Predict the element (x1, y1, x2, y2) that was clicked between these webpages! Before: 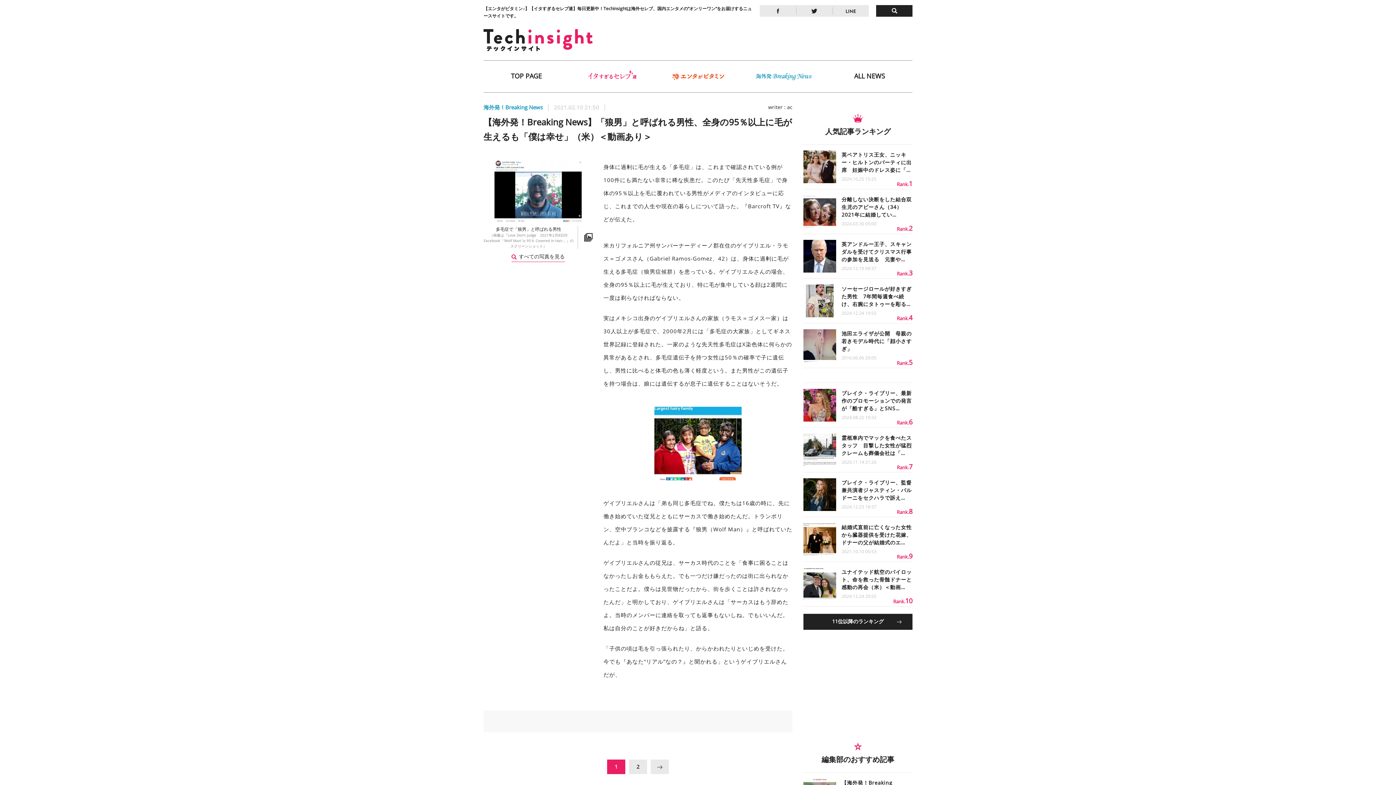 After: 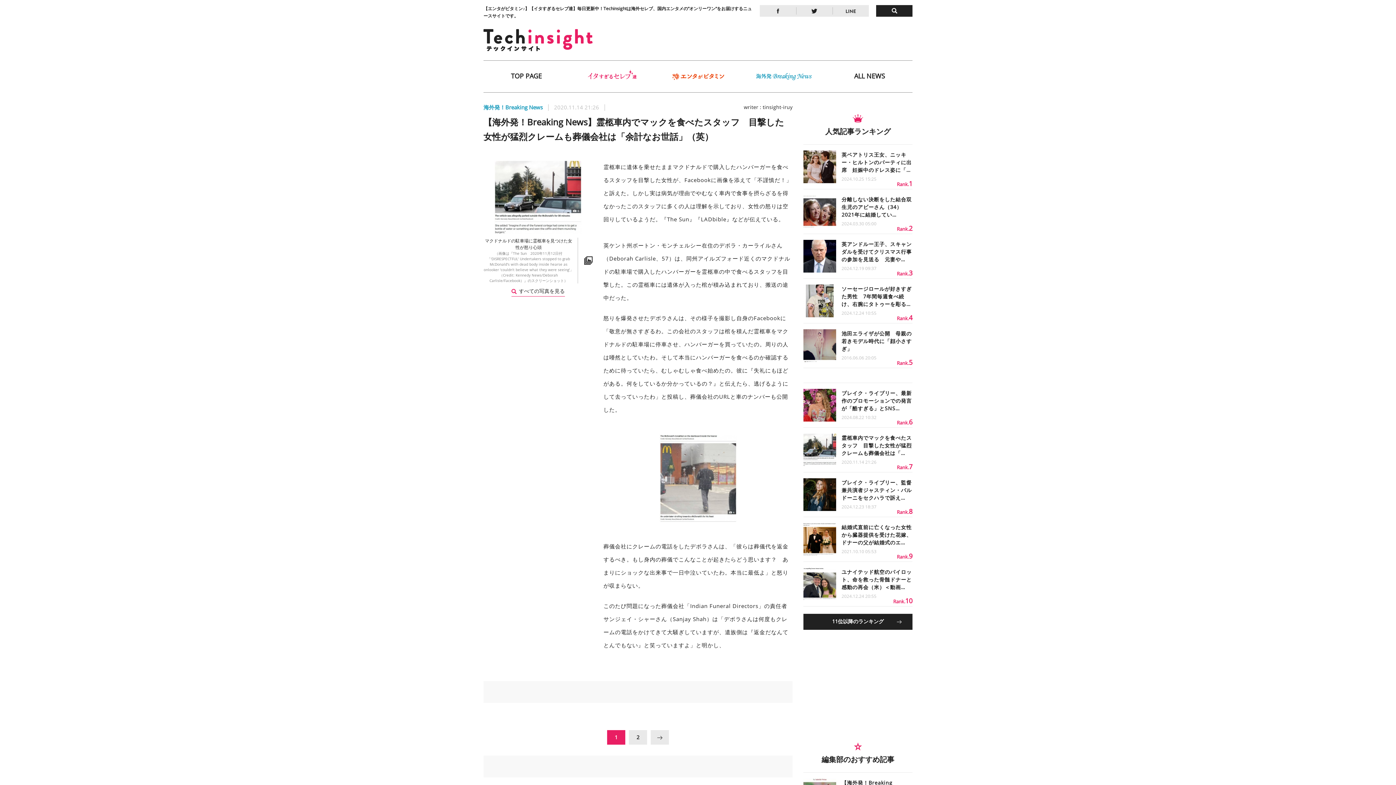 Action: bbox: (803, 428, 912, 472) label: 	
霊柩車内でマックを食べたスタッフ　目撃した女性が猛烈クレームも葬儀会社は「…
2020.11.14 21:26
Rank.7